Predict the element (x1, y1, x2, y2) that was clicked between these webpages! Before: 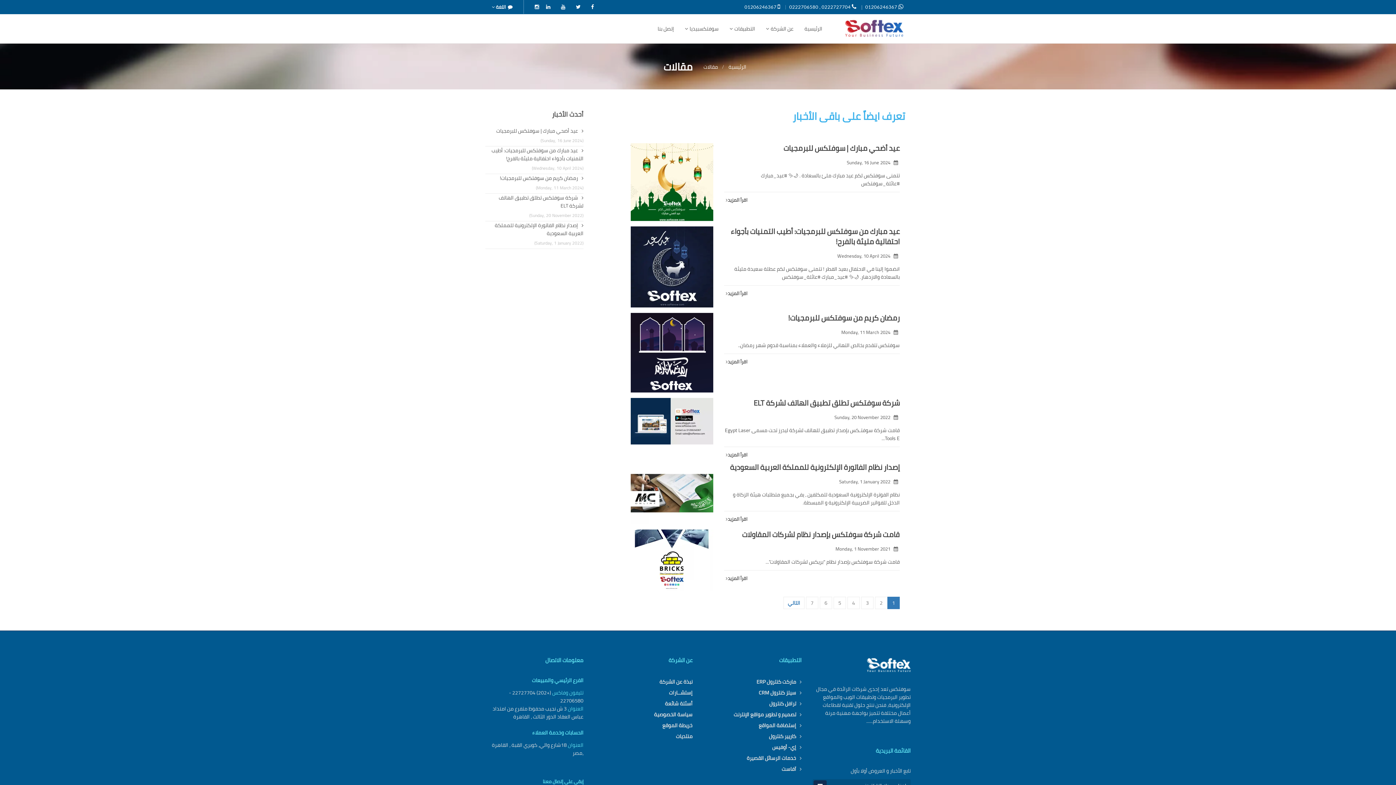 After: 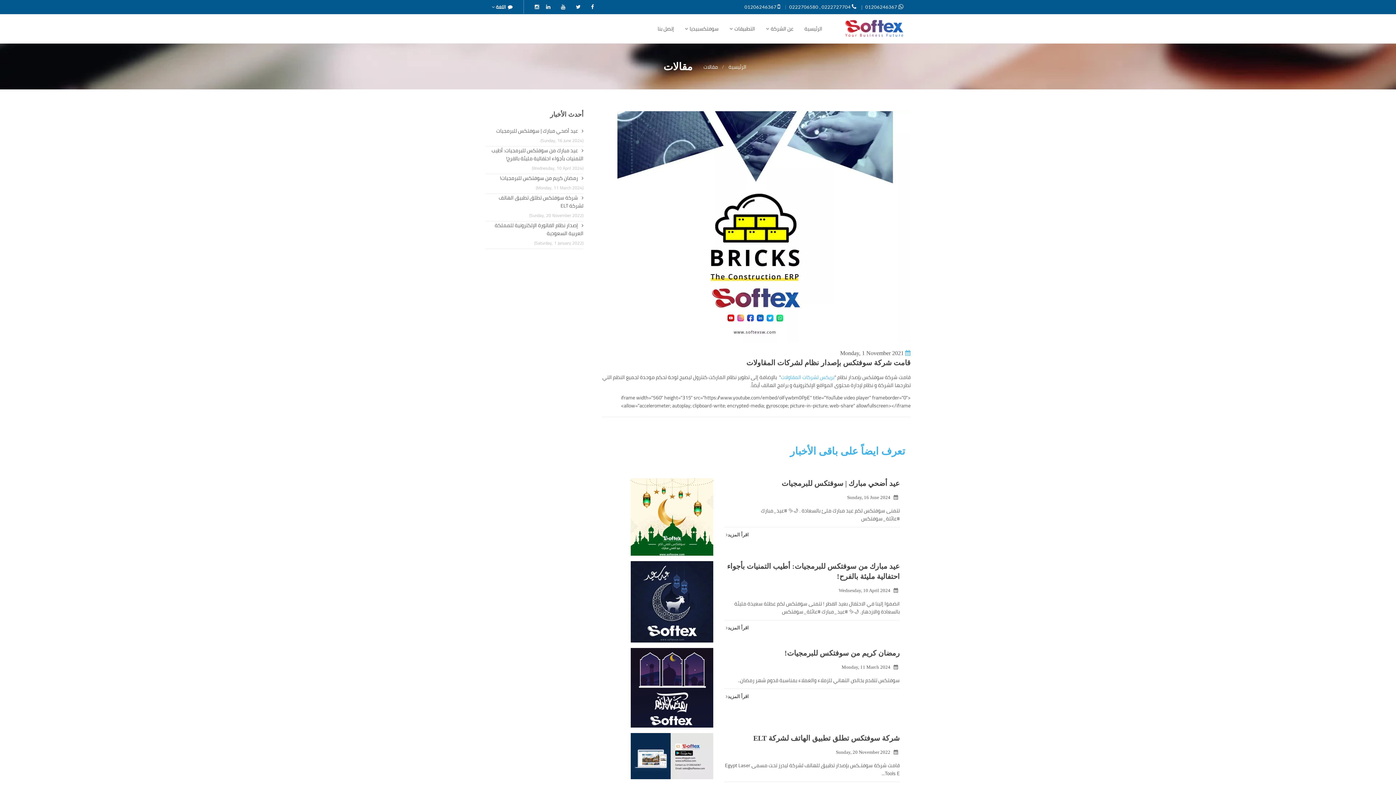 Action: bbox: (724, 570, 747, 586) label: اقرأ المزيد